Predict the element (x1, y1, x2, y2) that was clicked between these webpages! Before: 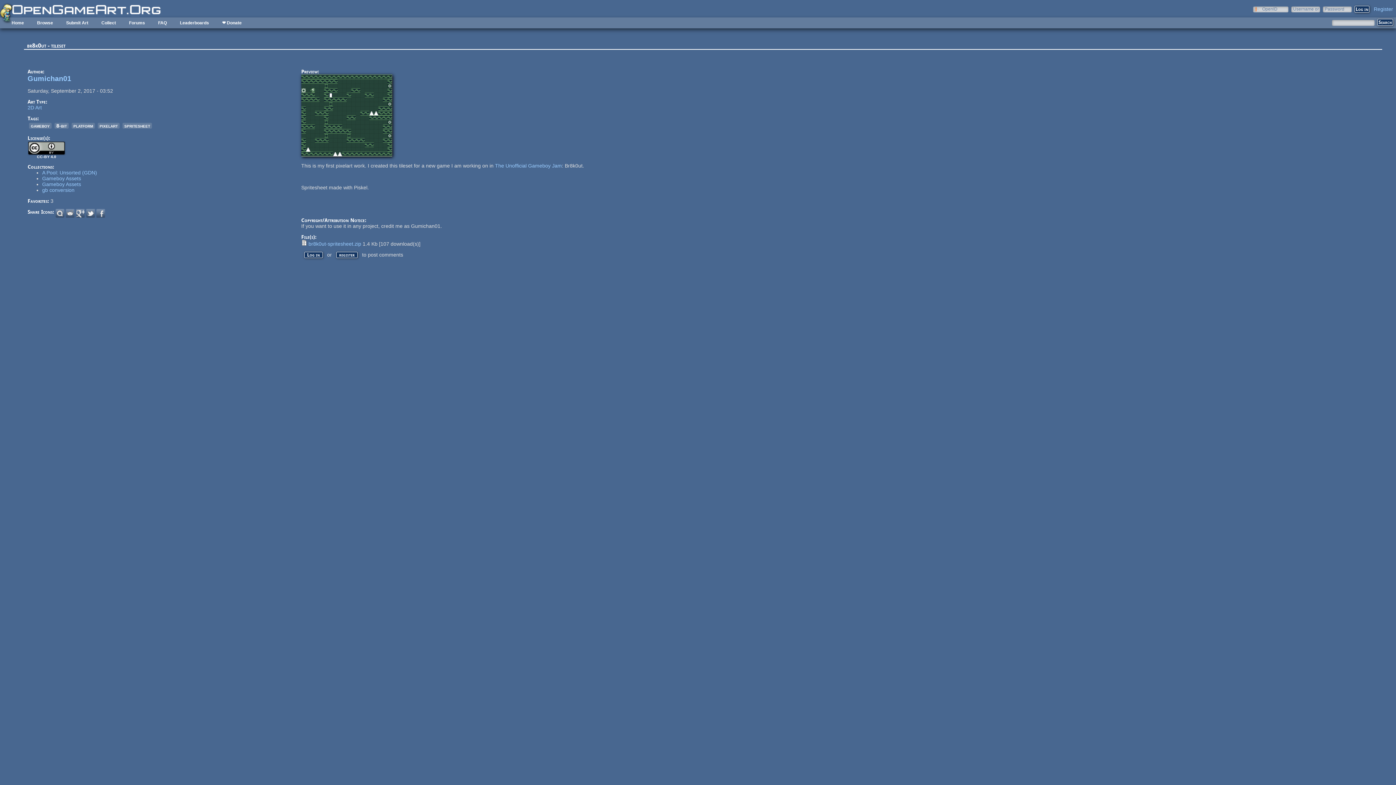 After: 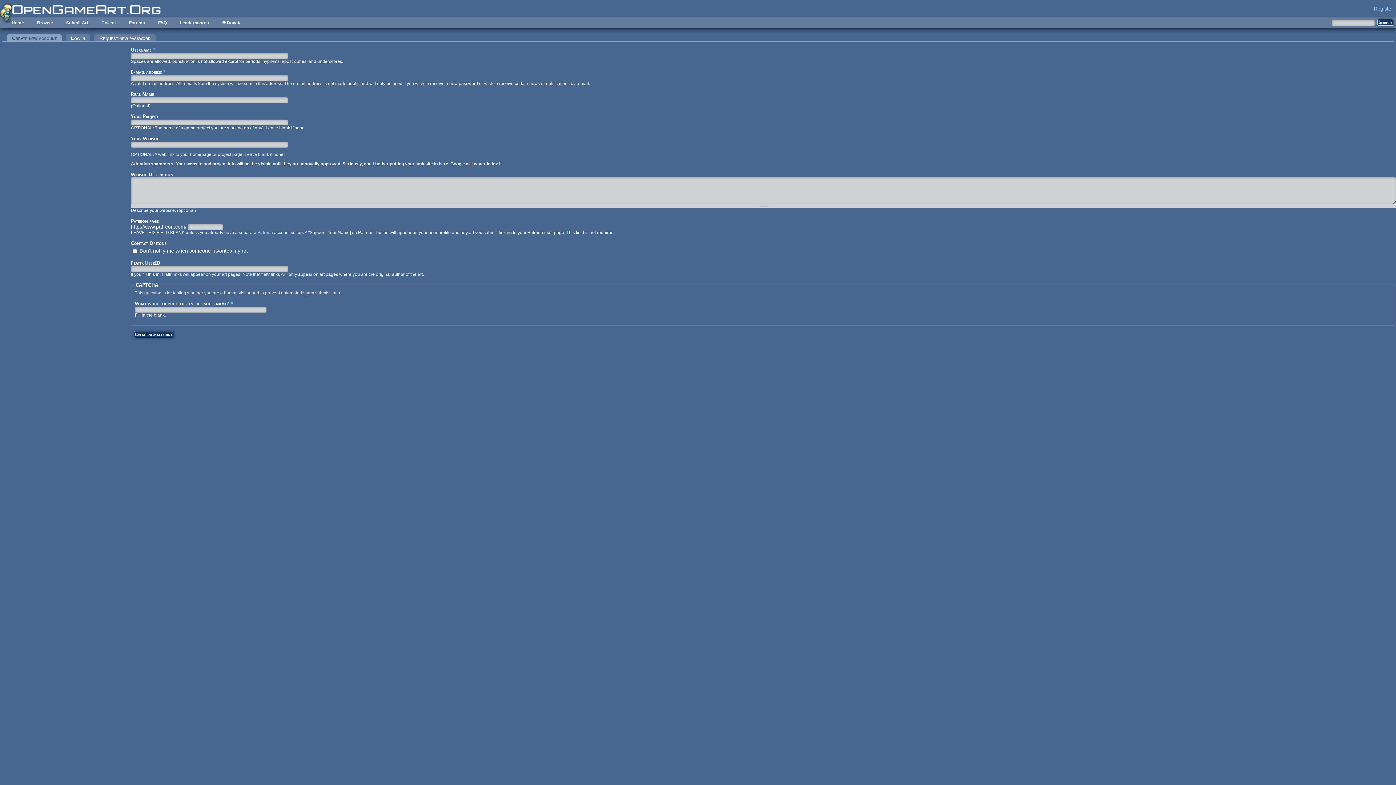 Action: bbox: (1374, 6, 1393, 12) label: Register